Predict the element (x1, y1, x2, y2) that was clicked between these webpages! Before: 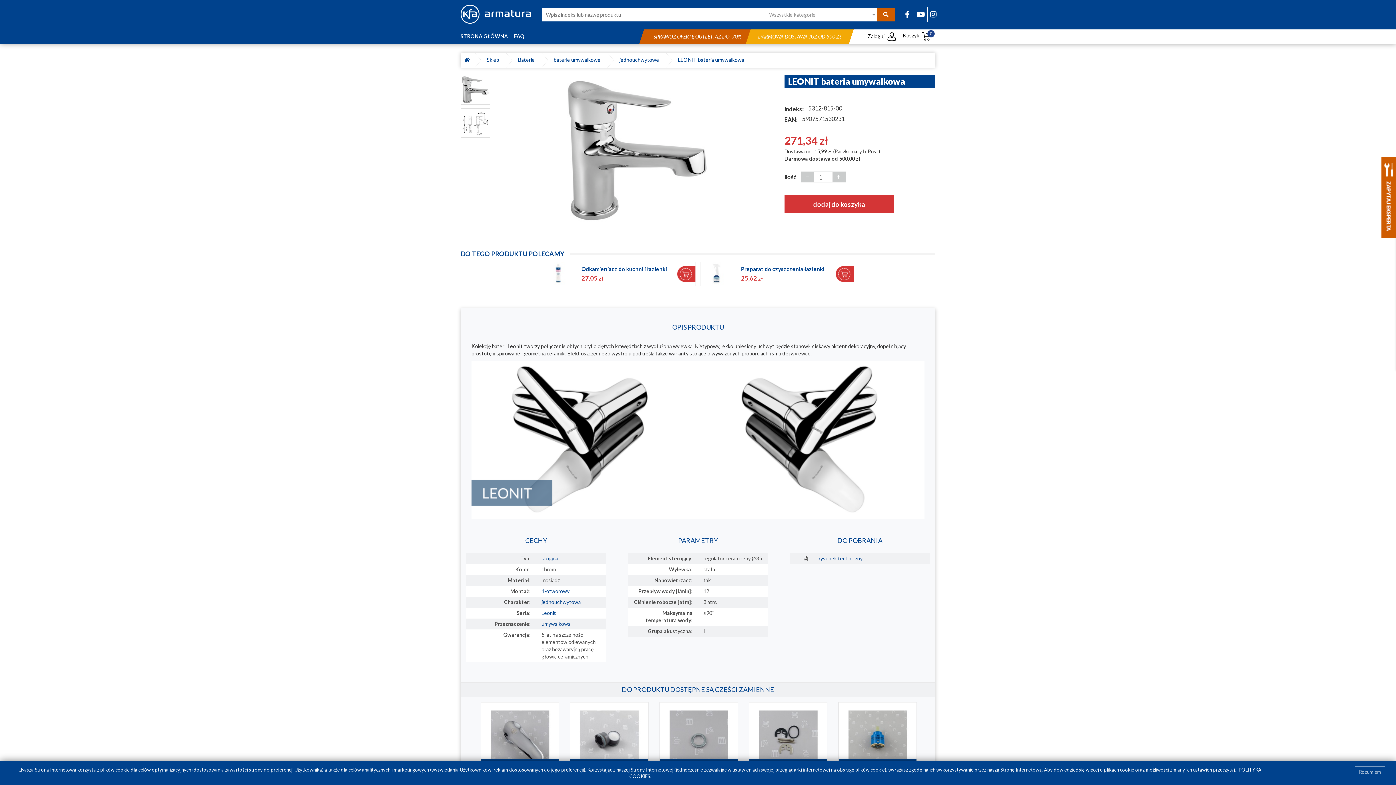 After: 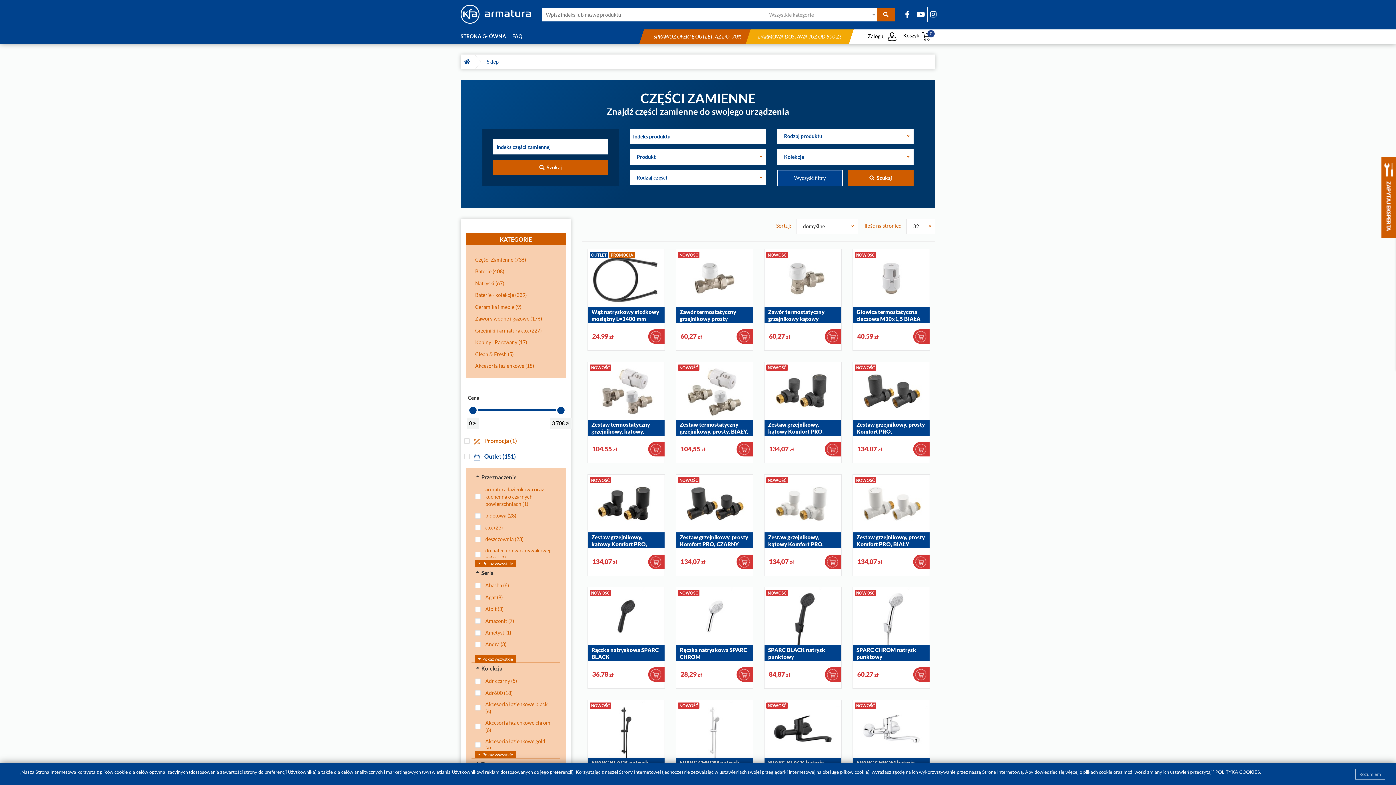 Action: bbox: (876, 7, 895, 21)